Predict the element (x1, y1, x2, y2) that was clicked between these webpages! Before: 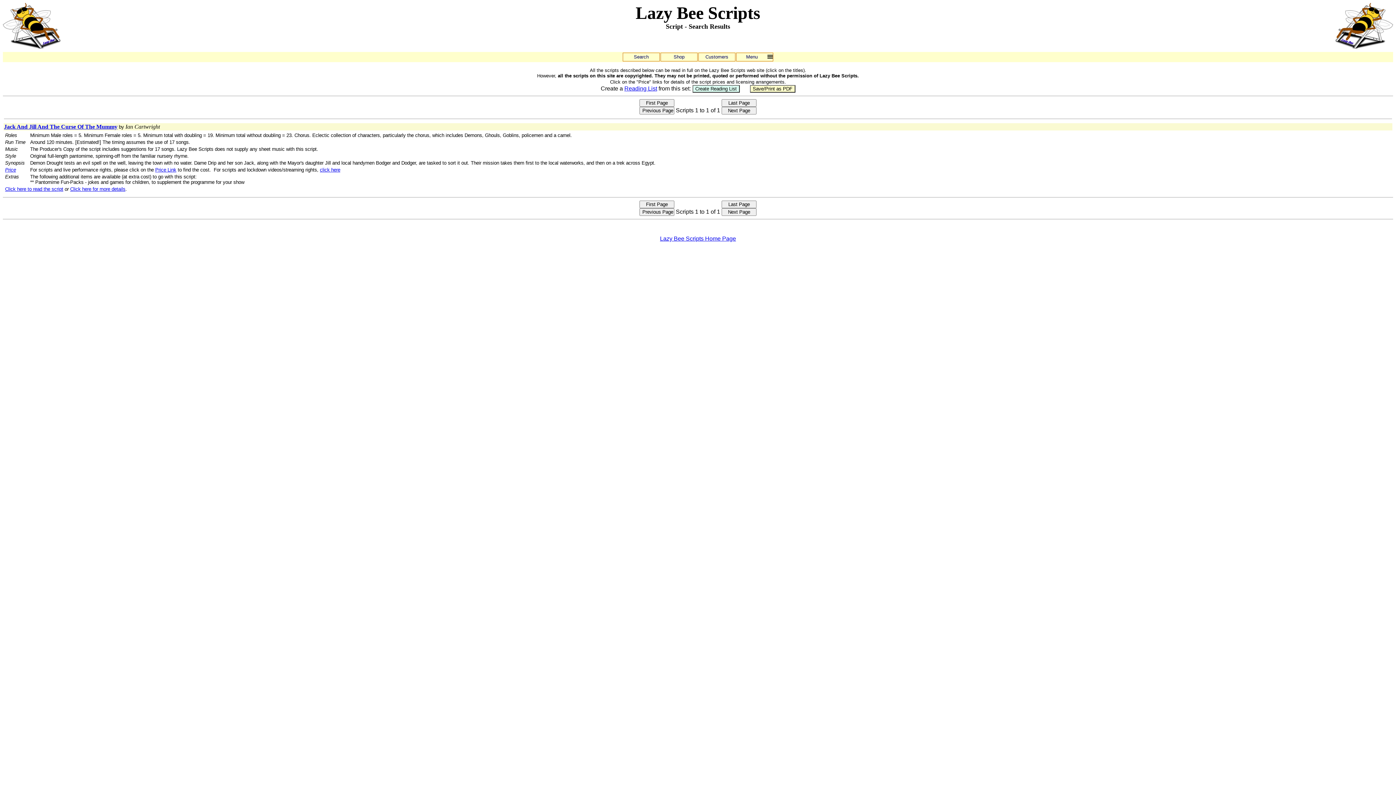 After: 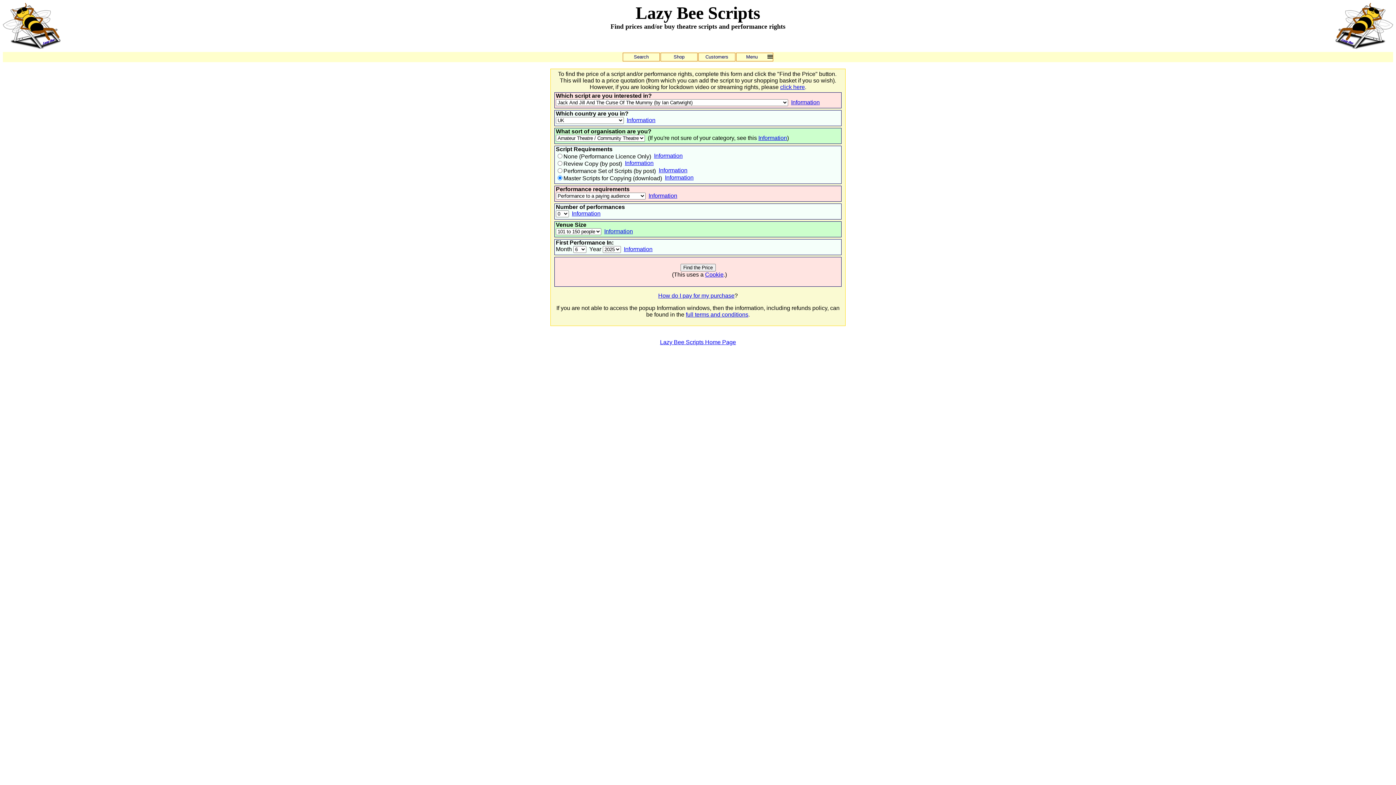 Action: bbox: (5, 167, 16, 172) label: Price